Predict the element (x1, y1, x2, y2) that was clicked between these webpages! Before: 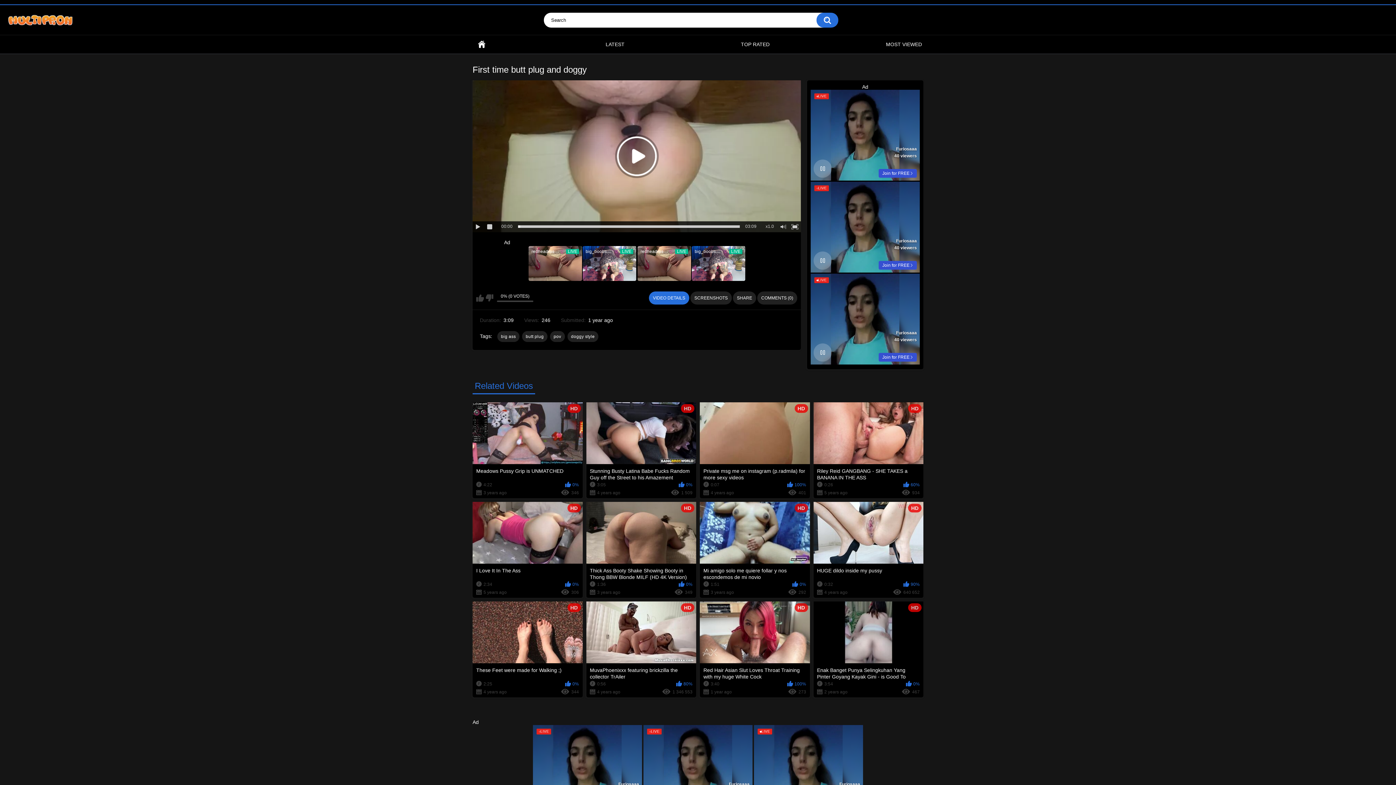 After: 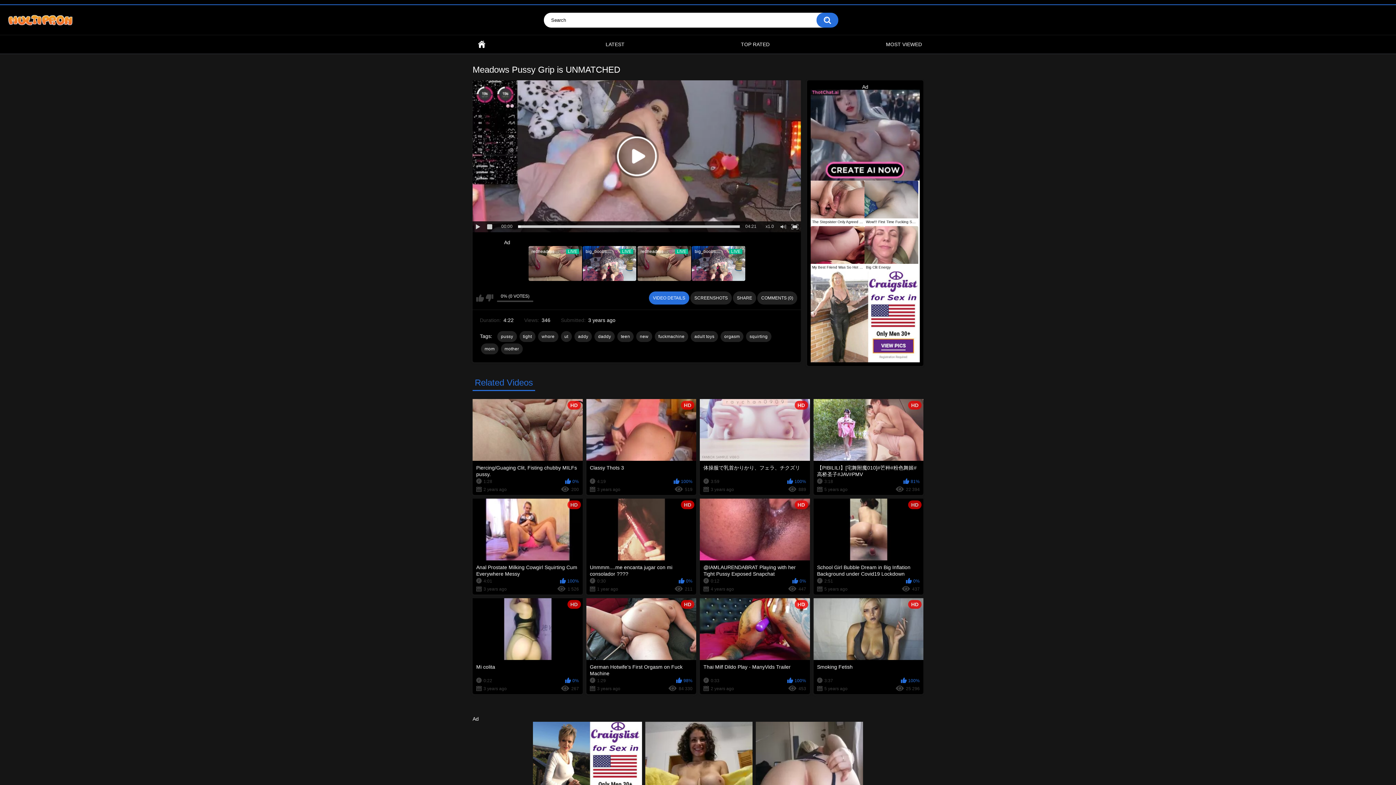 Action: label: HD
Meadows Pussy Grip is UNMATCHED
4:22
0%
3 years ago
346 bbox: (472, 402, 582, 498)